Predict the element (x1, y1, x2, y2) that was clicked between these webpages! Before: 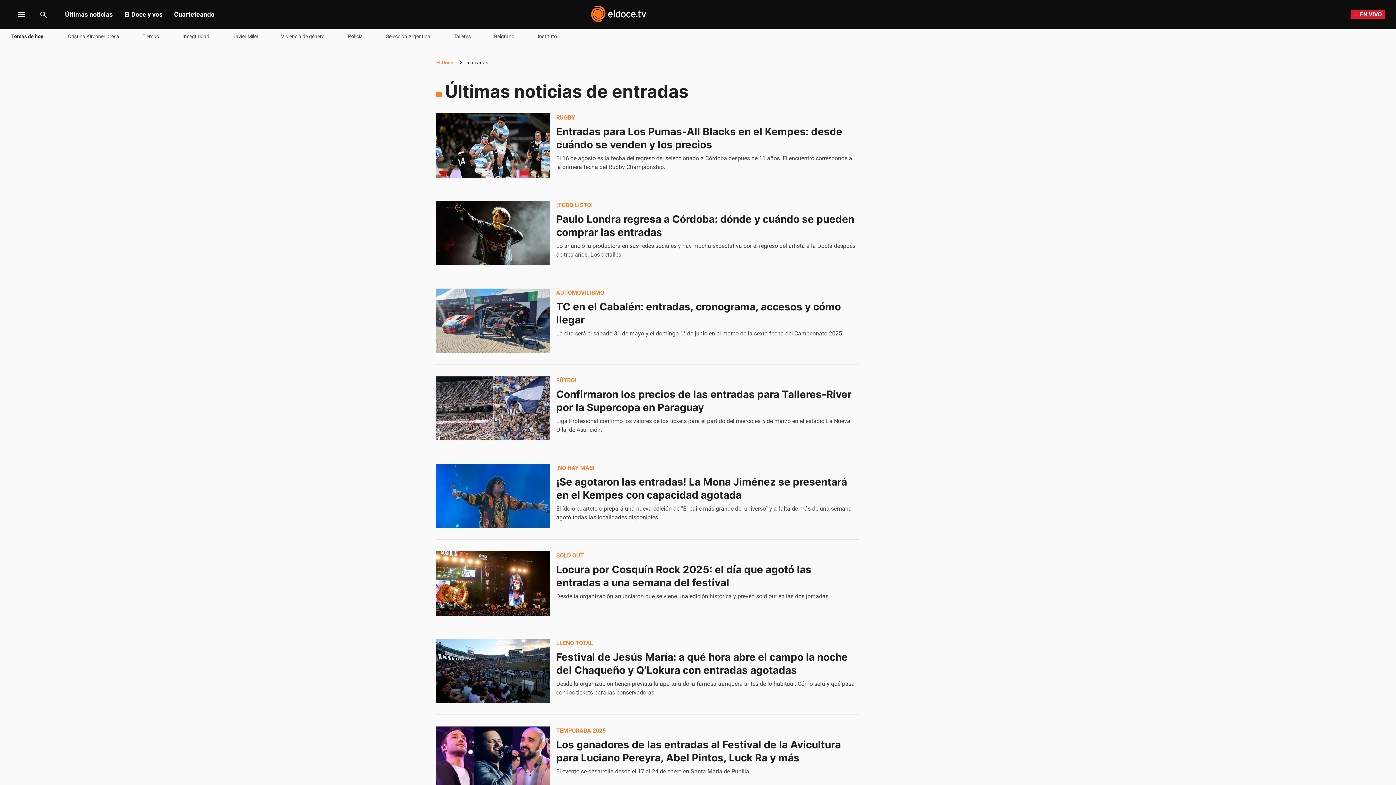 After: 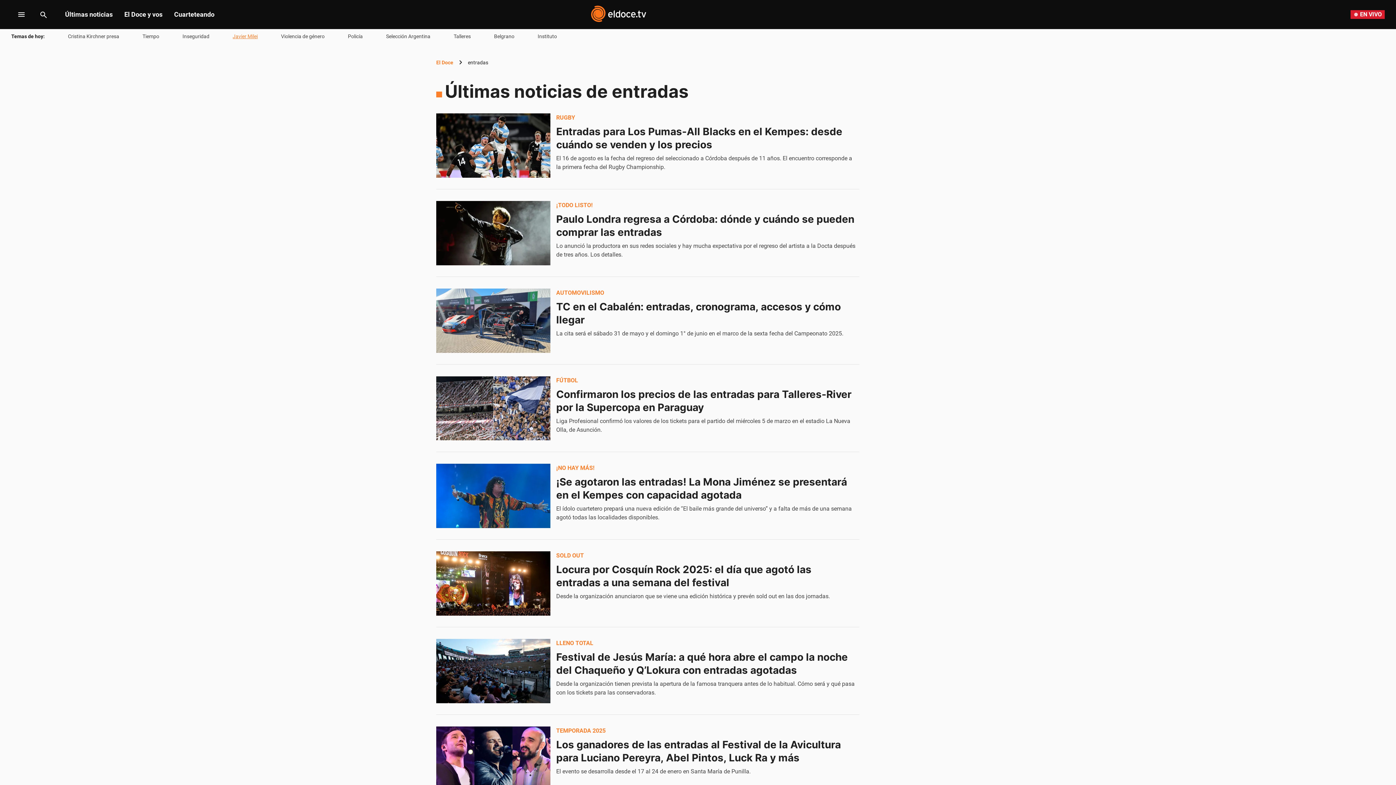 Action: label: Javier Milei bbox: (232, 32, 257, 40)